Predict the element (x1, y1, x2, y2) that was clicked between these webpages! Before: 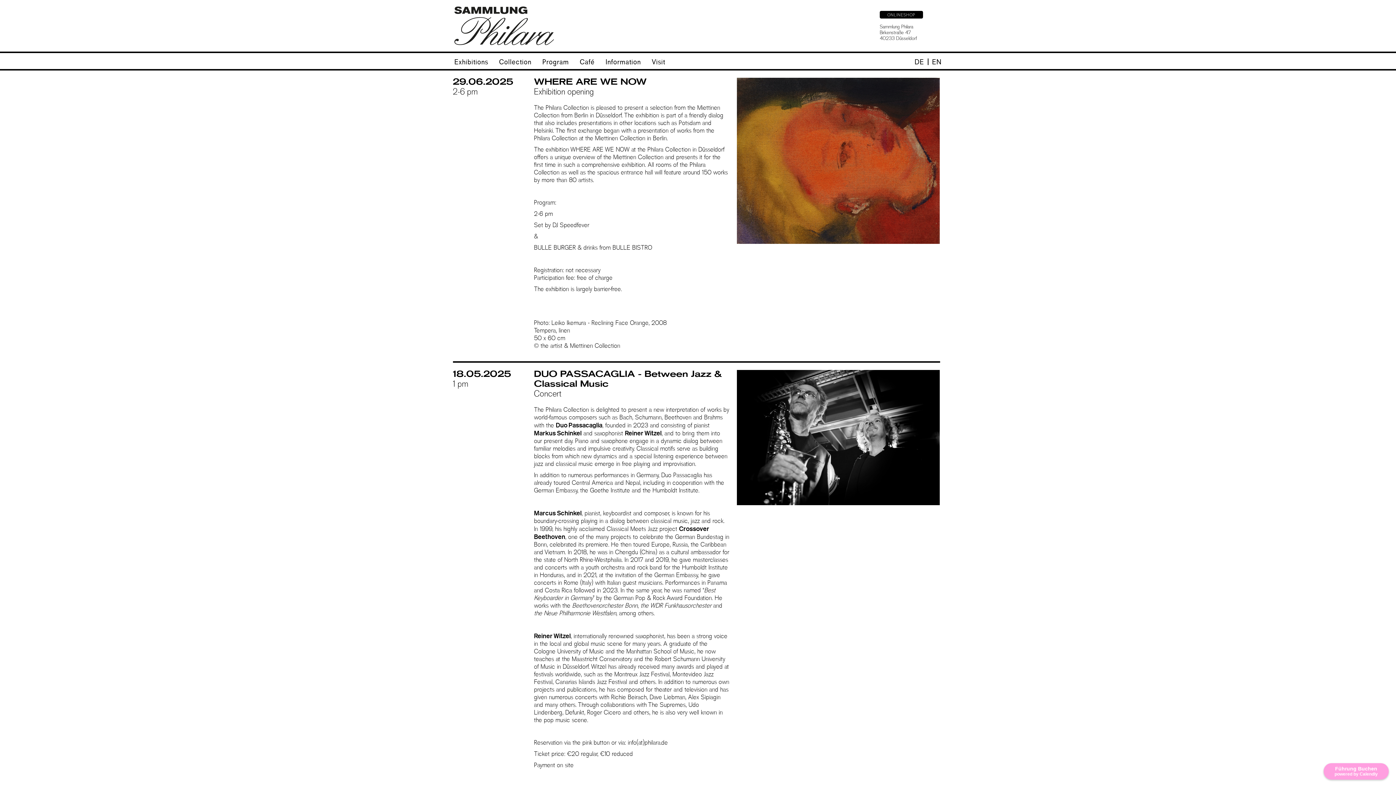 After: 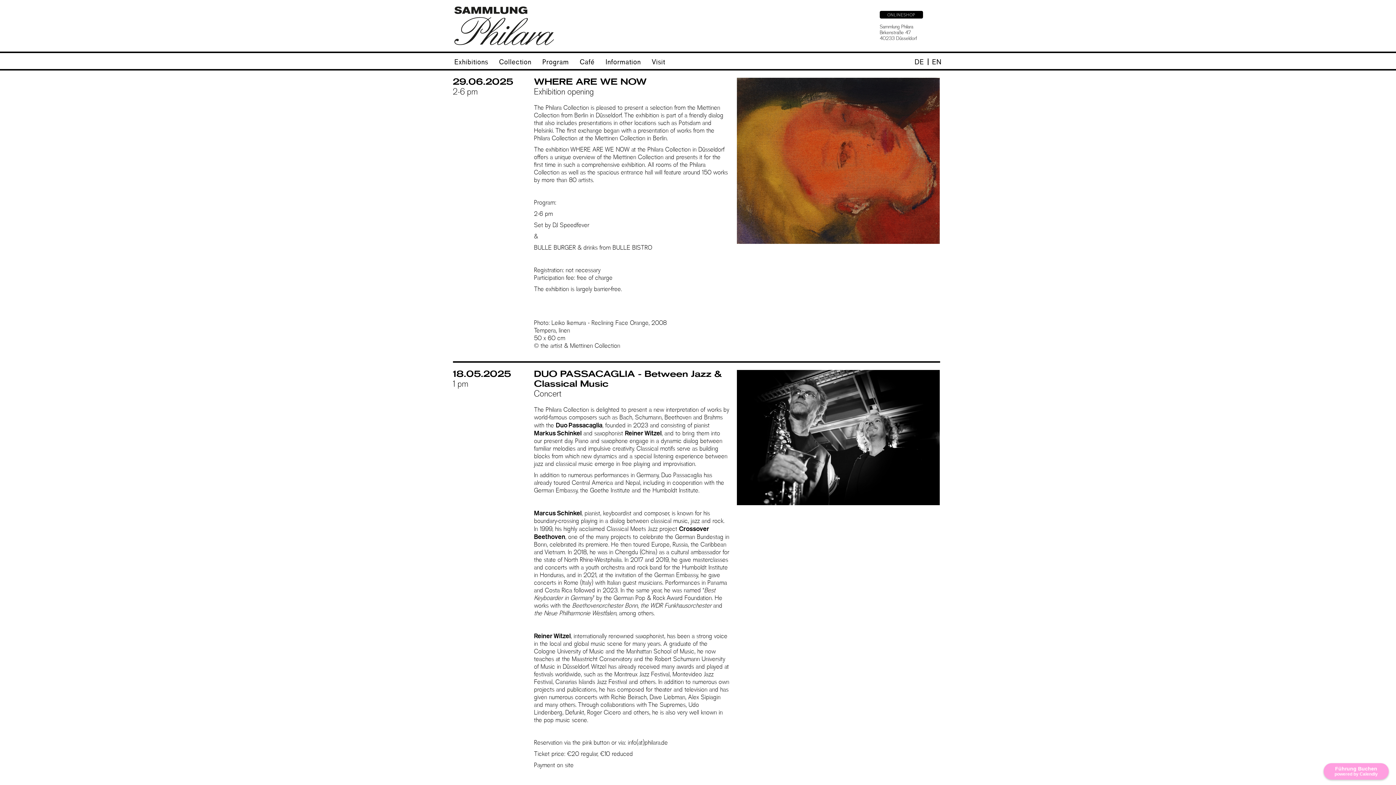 Action: label: Program bbox: (537, 53, 574, 70)